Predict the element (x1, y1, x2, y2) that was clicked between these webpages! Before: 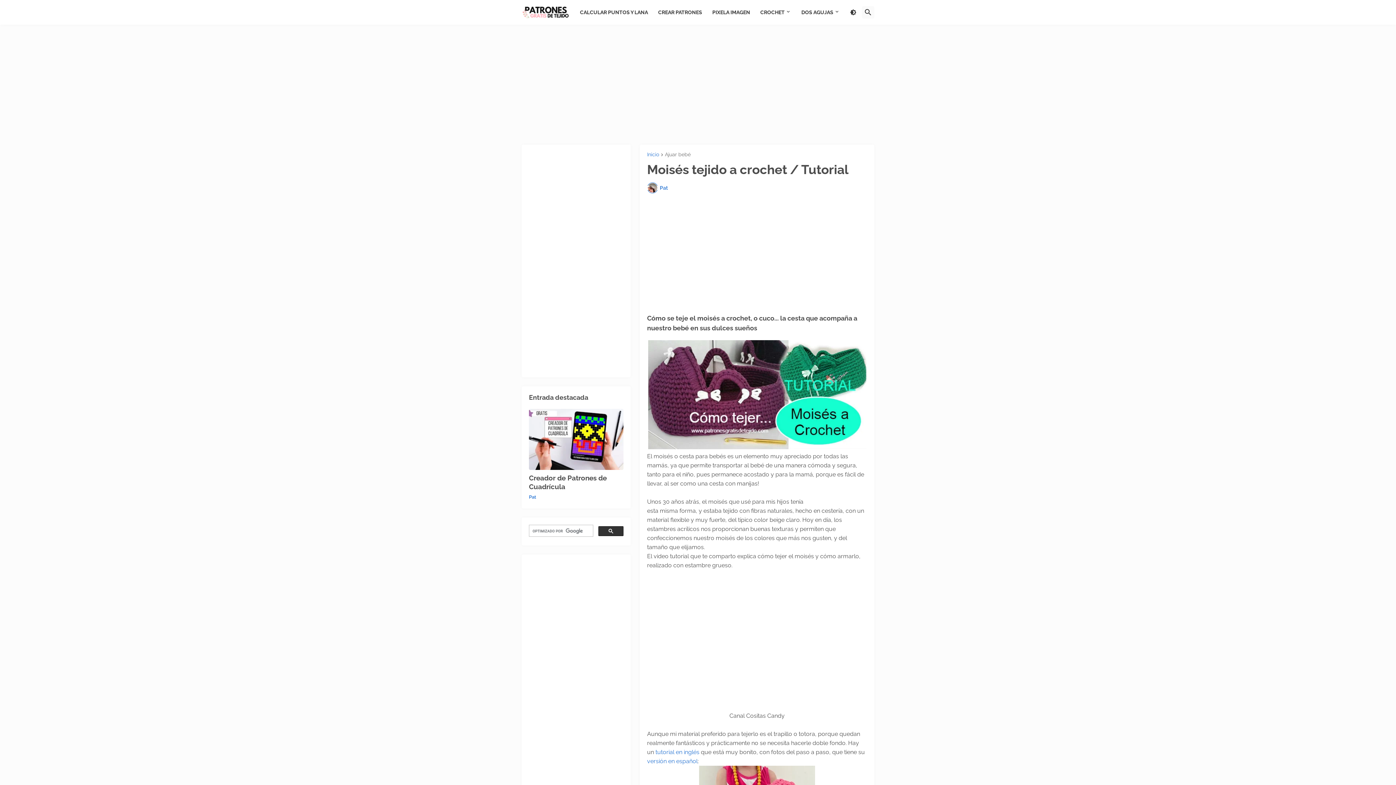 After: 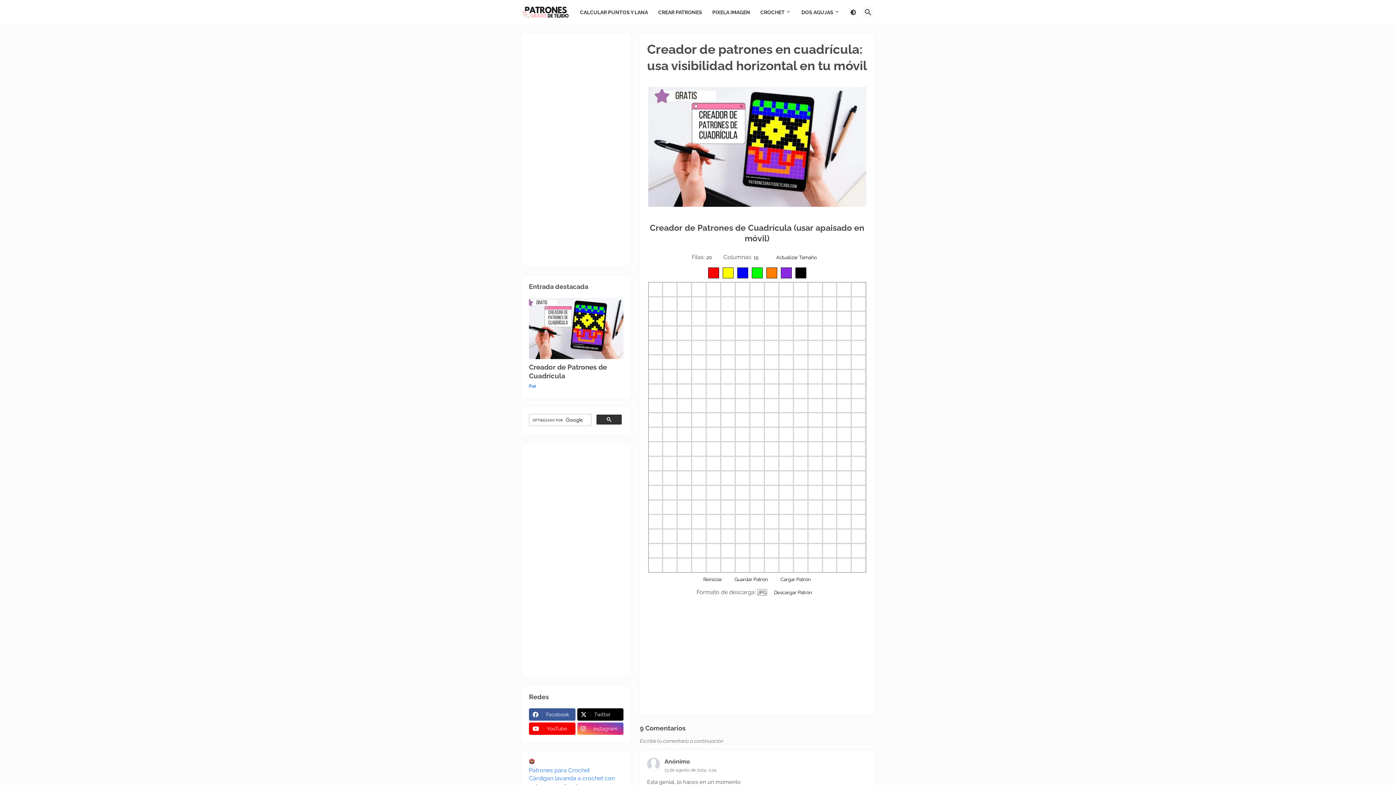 Action: label: CREAR PATRONES bbox: (653, 0, 707, 24)